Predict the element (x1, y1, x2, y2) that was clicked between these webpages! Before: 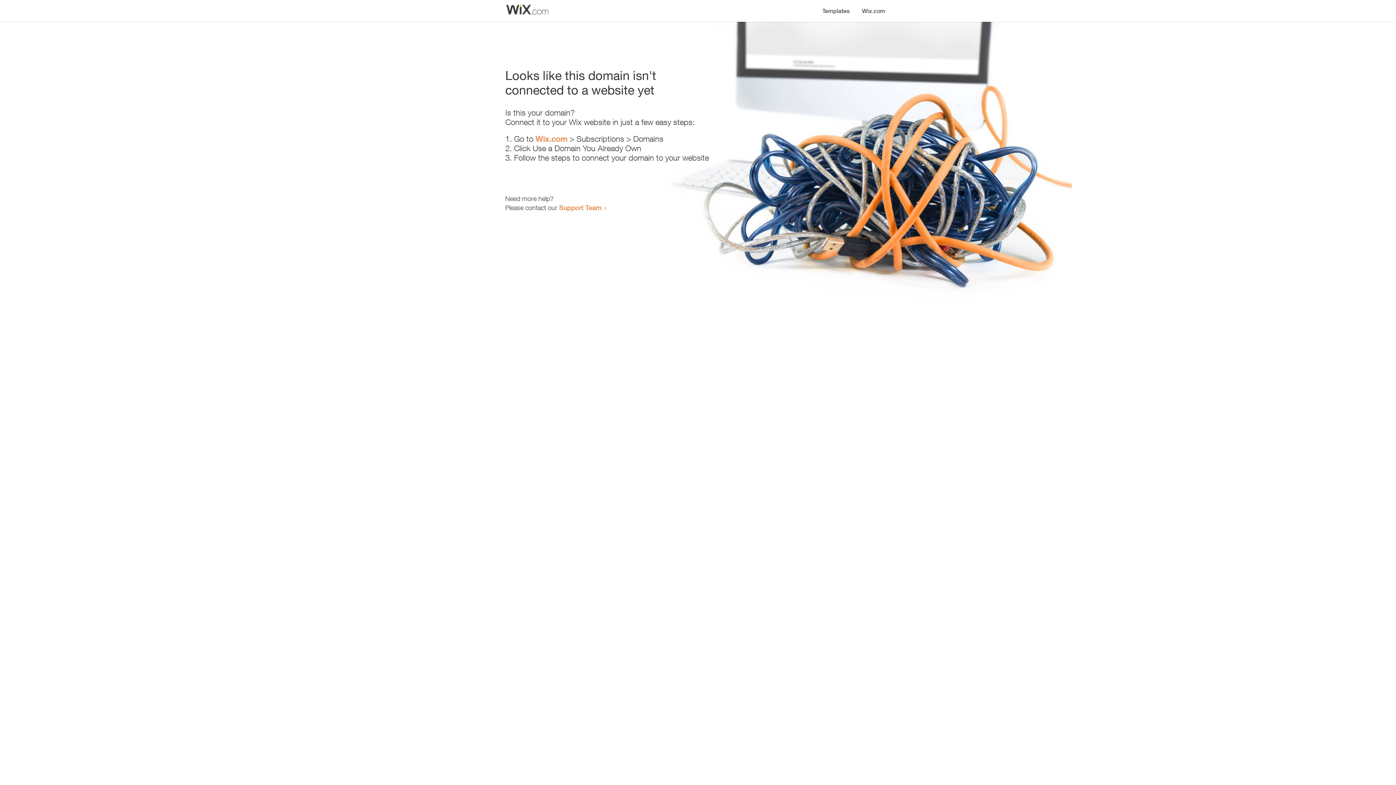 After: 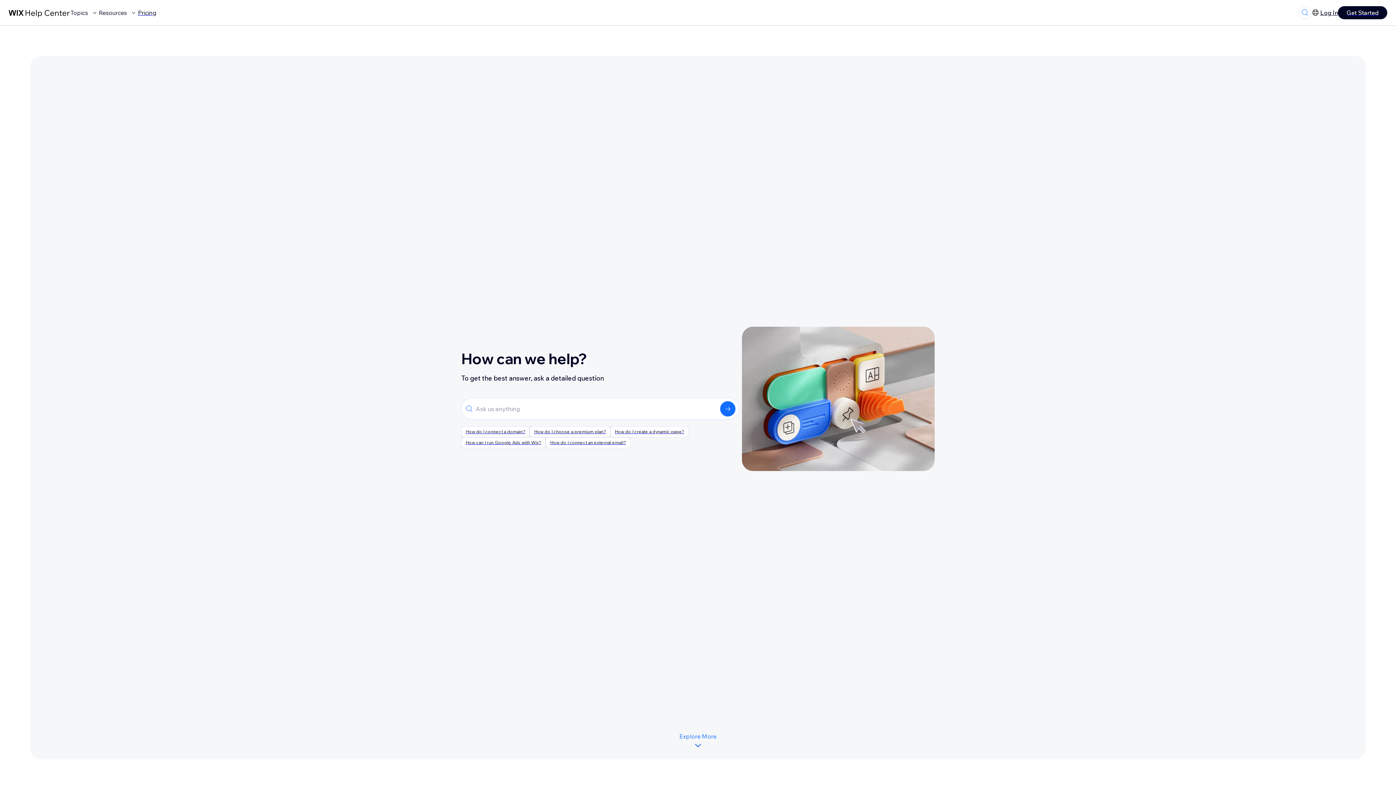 Action: bbox: (559, 203, 601, 211) label: Support Team